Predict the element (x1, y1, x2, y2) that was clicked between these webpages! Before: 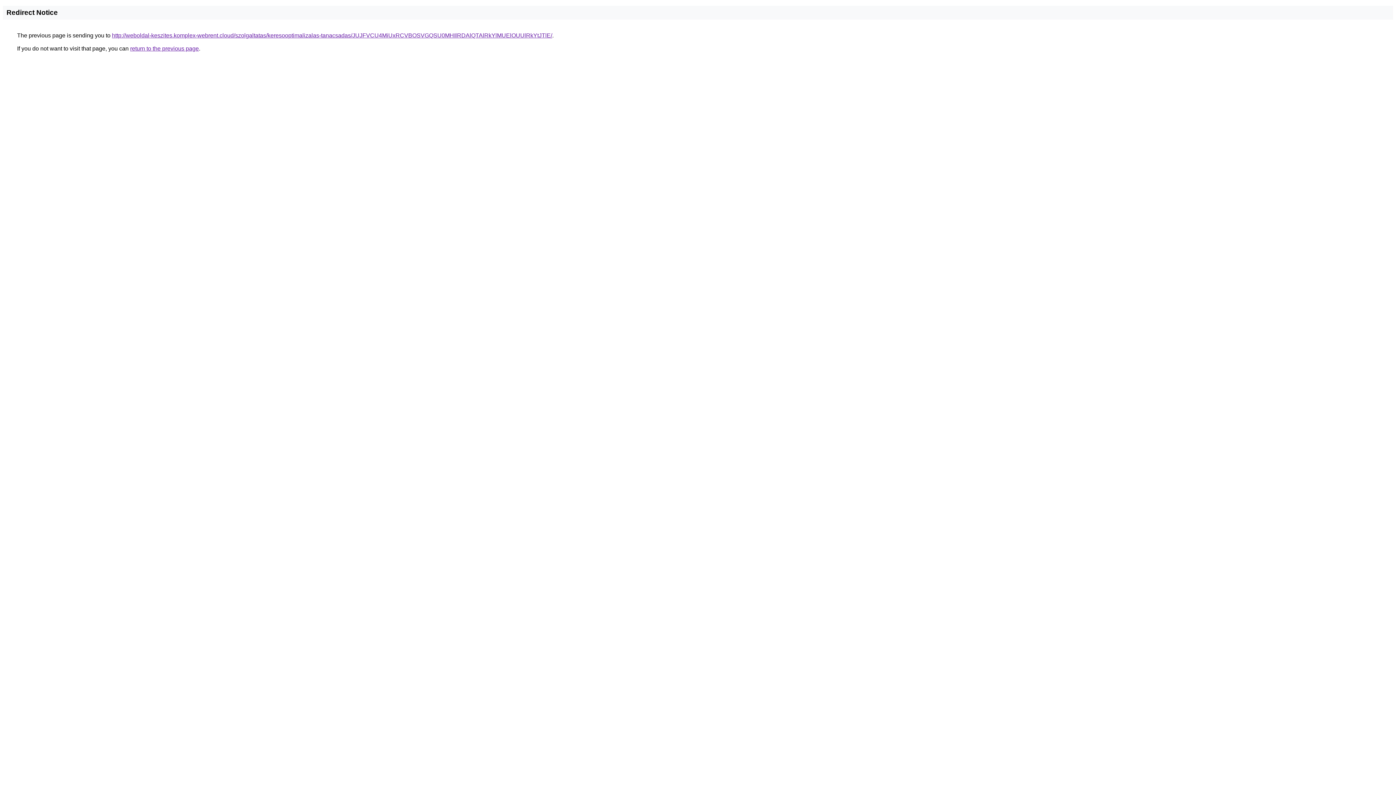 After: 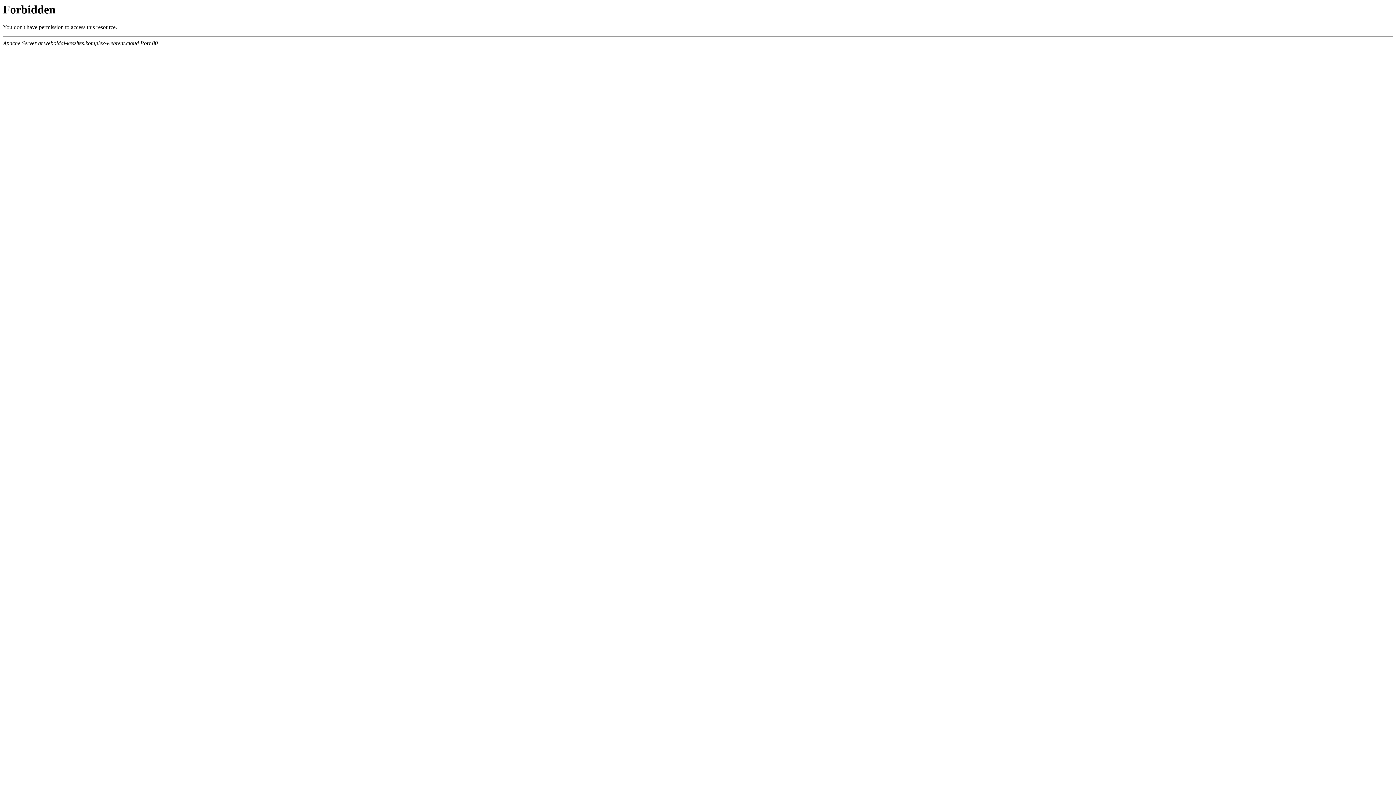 Action: label: http://weboldal-keszites.komplex-webrent.cloud/szolgaltatas/keresooptimalizalas-tanacsadas/JUJFVCU4MiUxRCVBOSVGQSU0MHIlRDAlQTAlRkYlMUElOUUlRkYtJTlE/ bbox: (112, 32, 552, 38)